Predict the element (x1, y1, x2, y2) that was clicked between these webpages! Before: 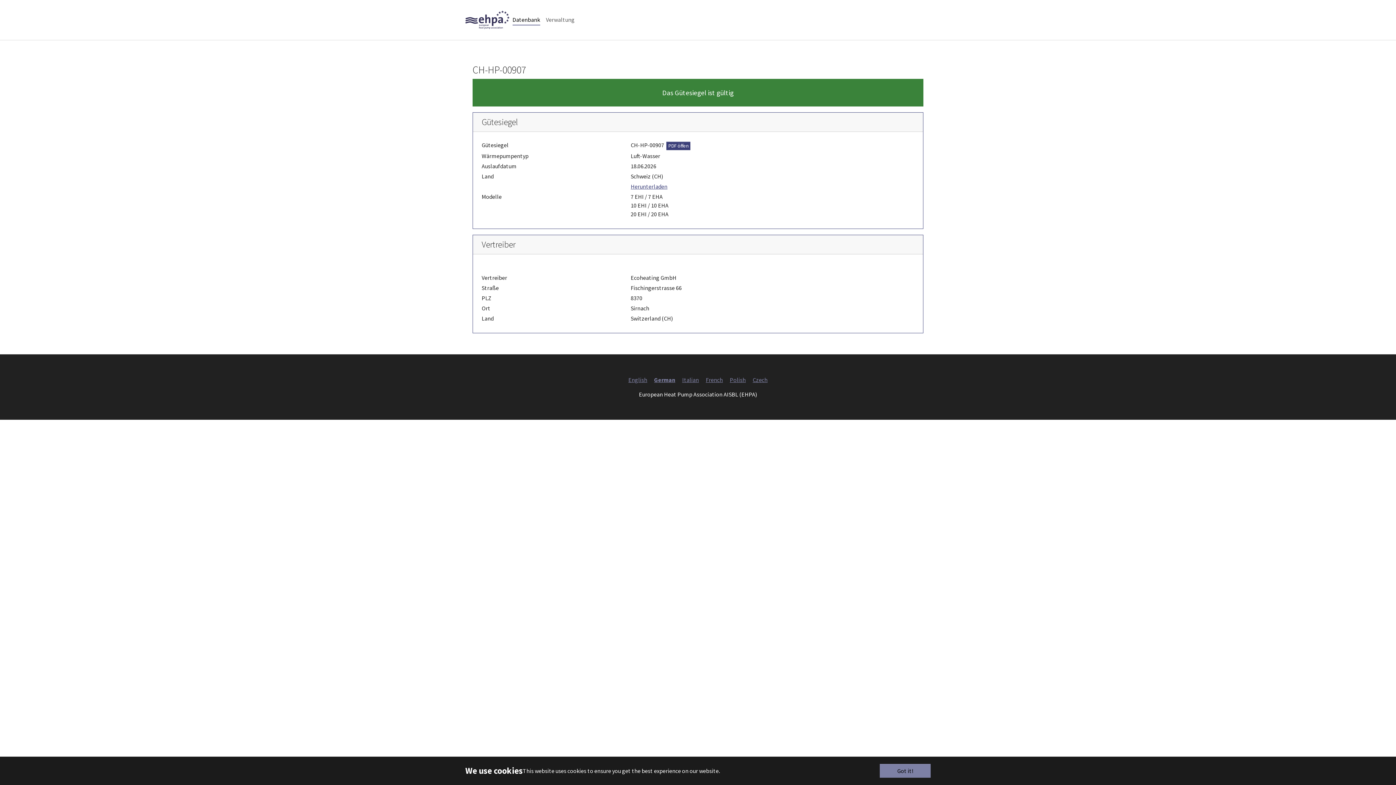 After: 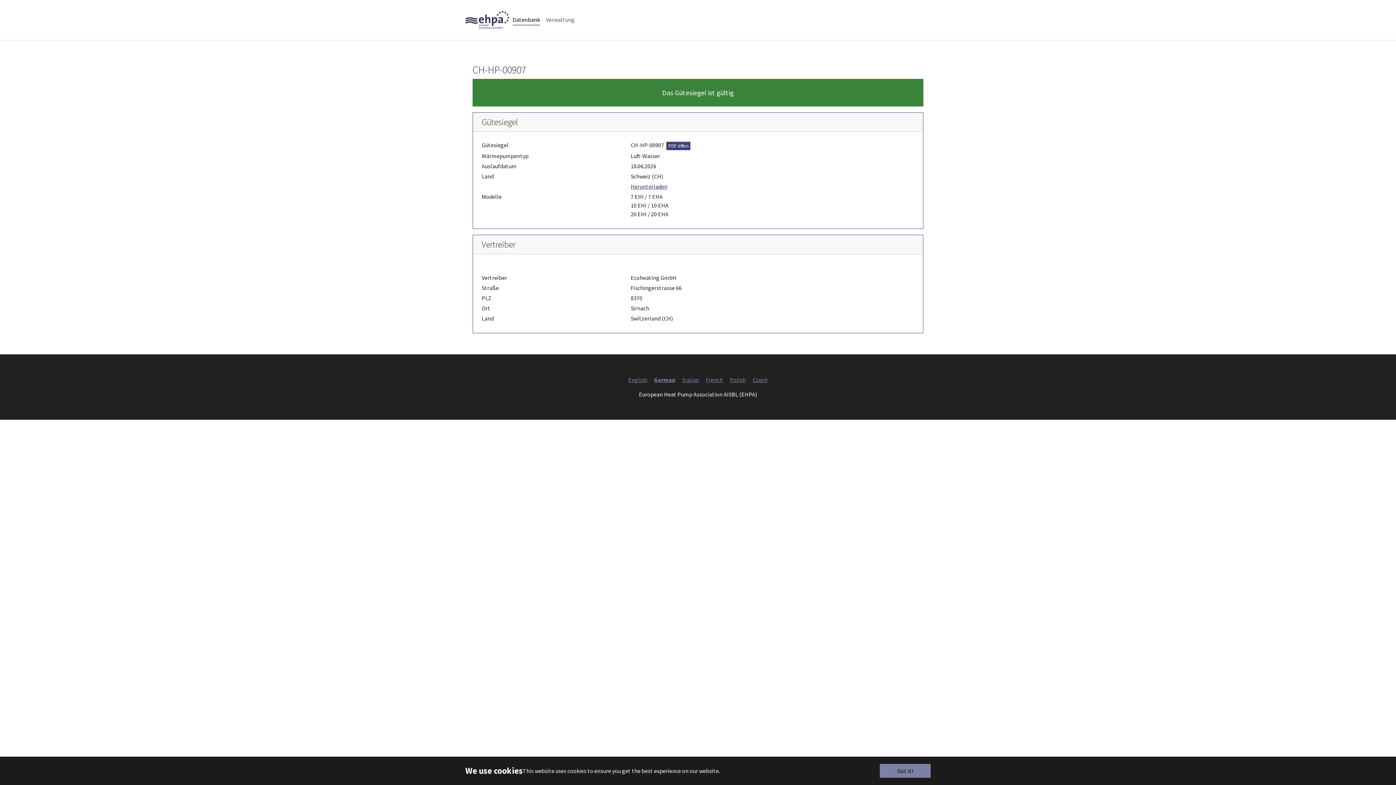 Action: label: Herunterladen bbox: (630, 182, 667, 190)